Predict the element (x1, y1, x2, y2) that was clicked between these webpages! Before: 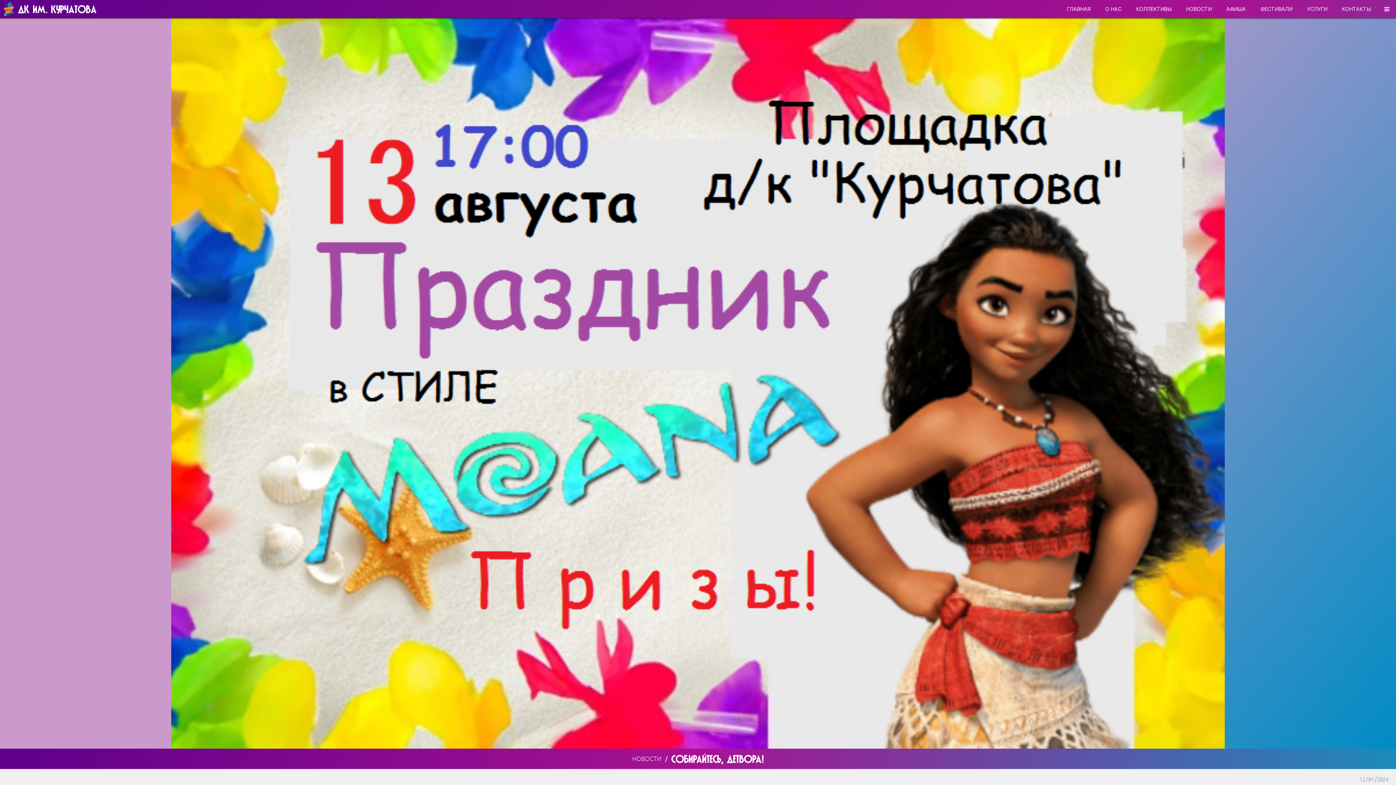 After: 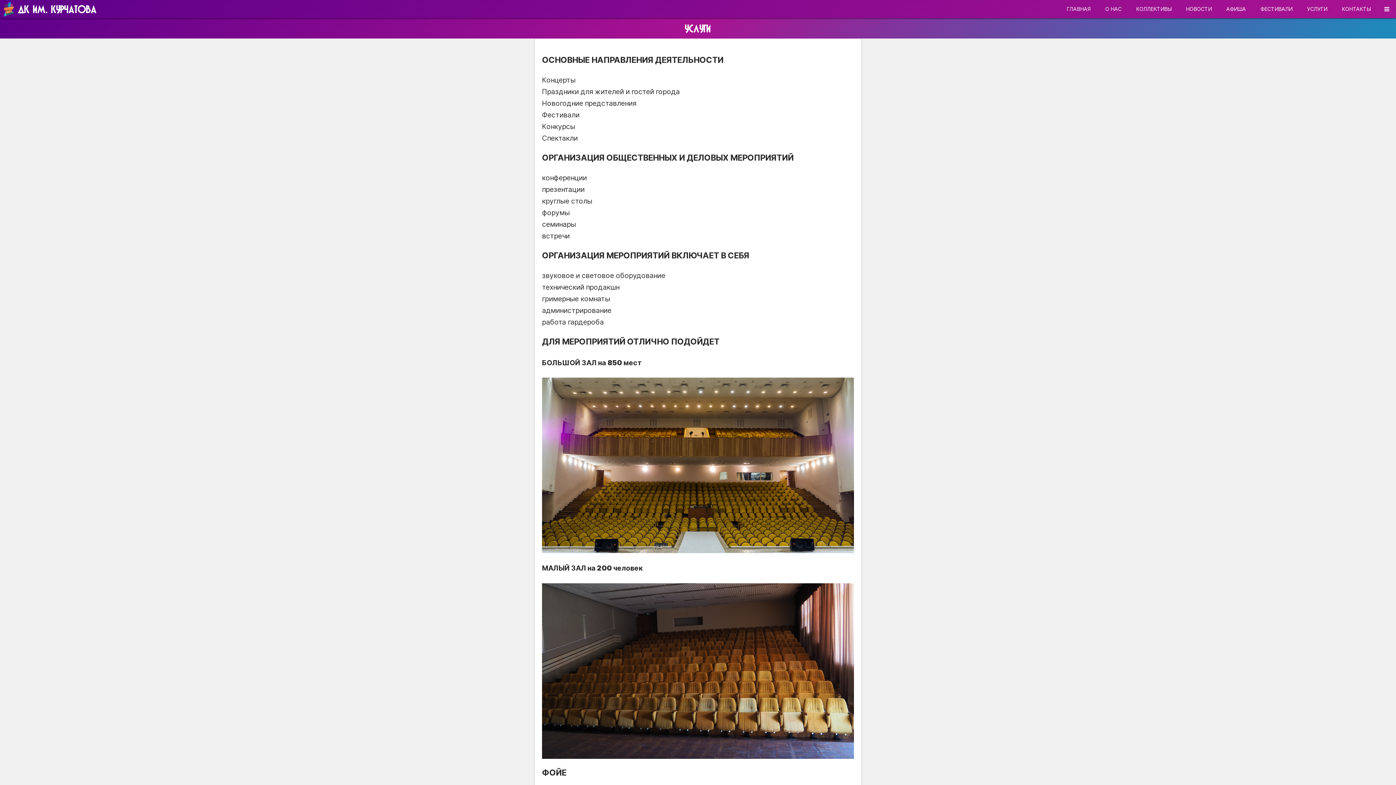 Action: label: УСЛУГИ bbox: (1300, 0, 1334, 18)